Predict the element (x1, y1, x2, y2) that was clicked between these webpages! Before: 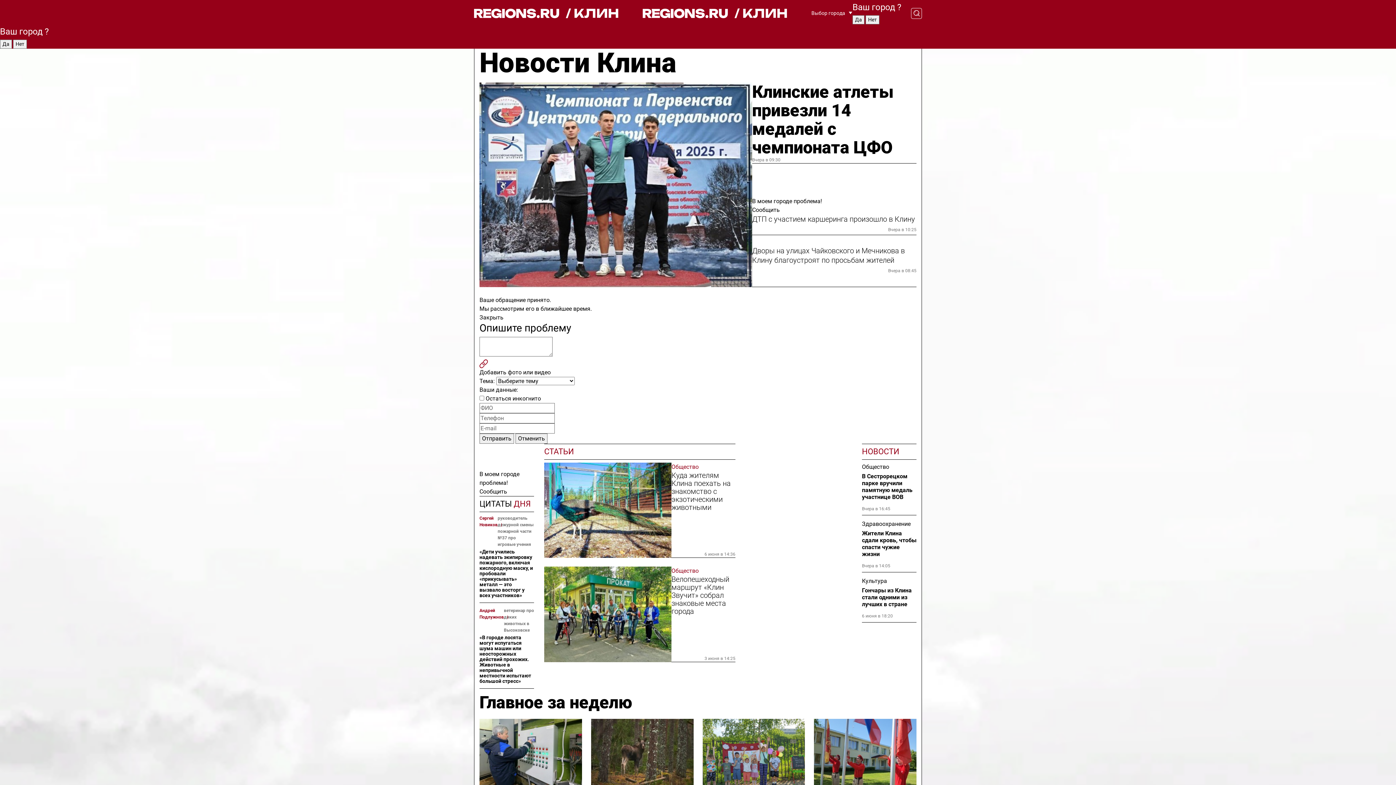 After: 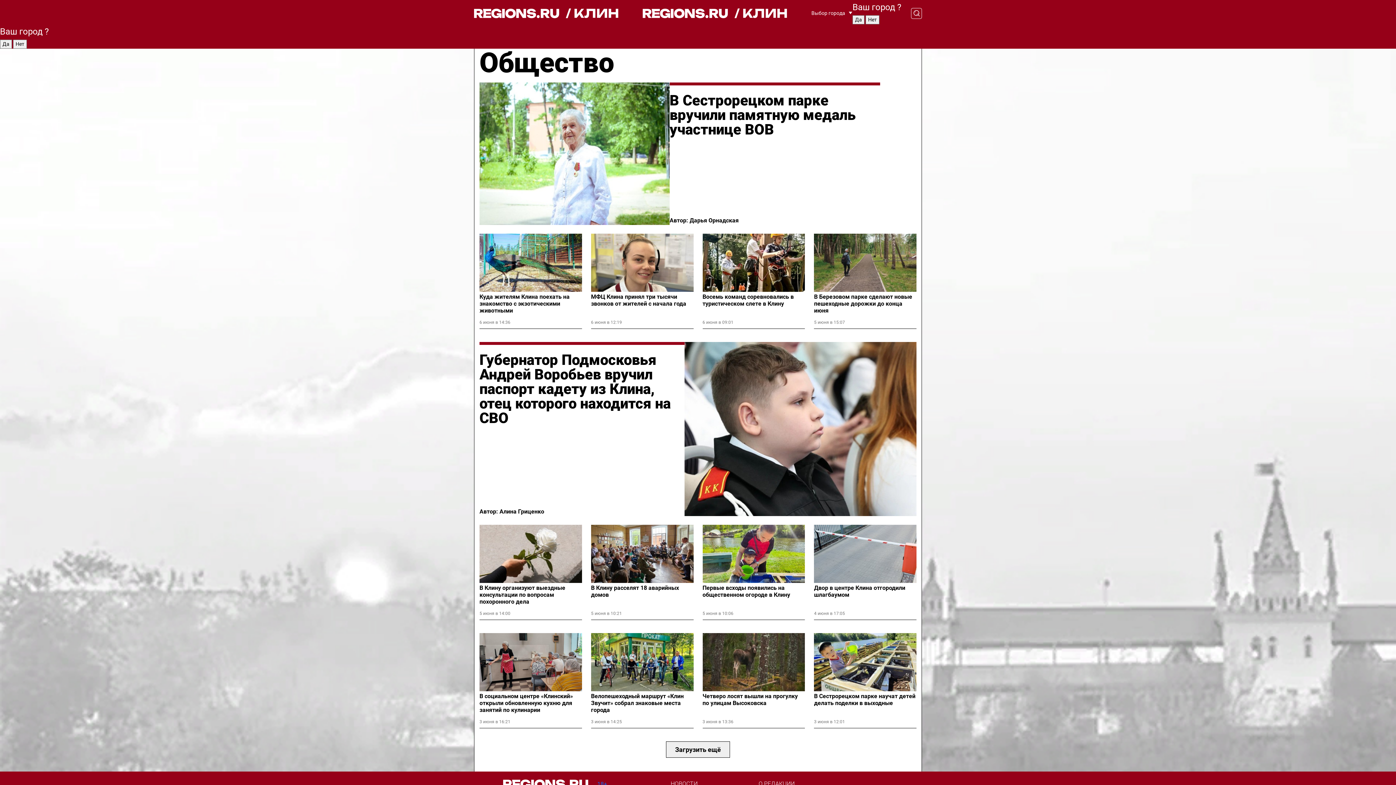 Action: bbox: (862, 462, 916, 471) label: Общество